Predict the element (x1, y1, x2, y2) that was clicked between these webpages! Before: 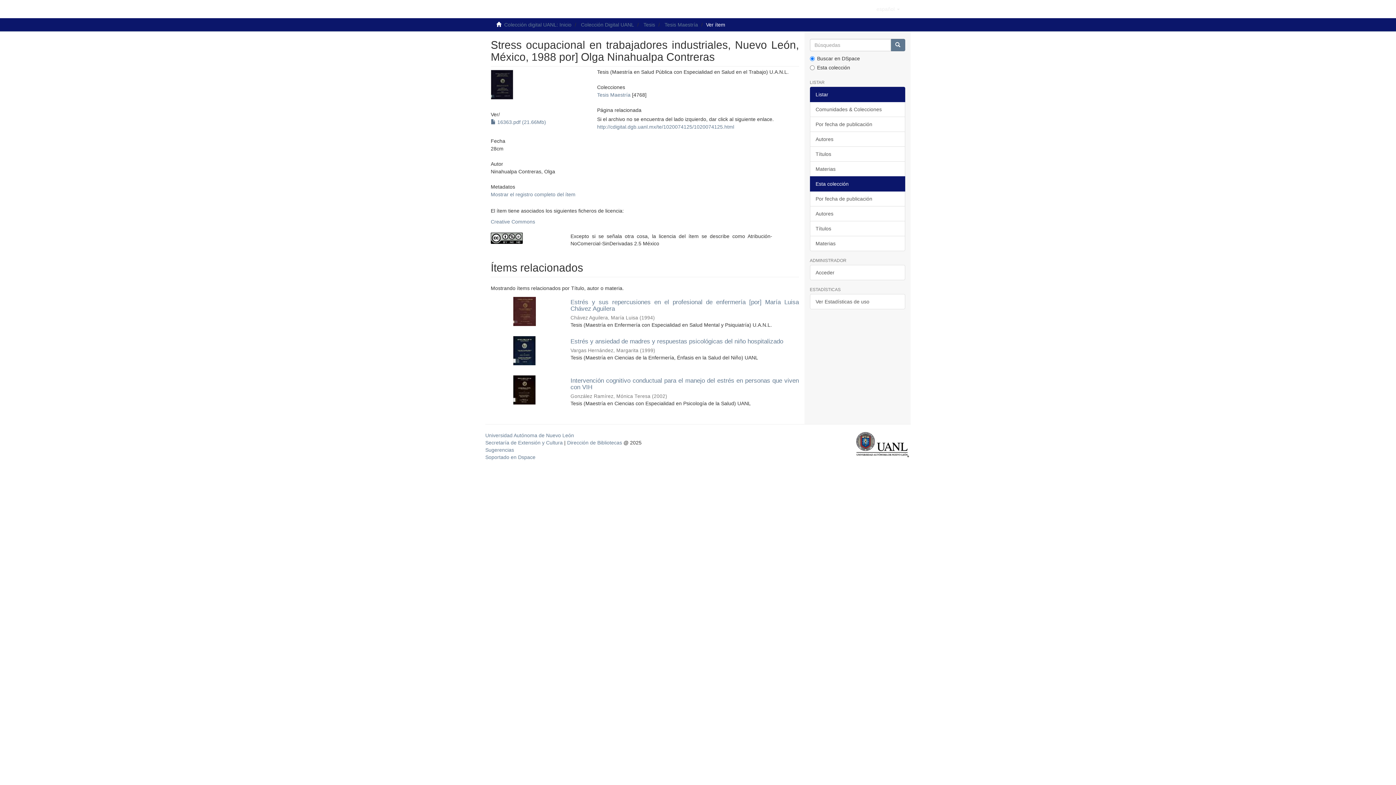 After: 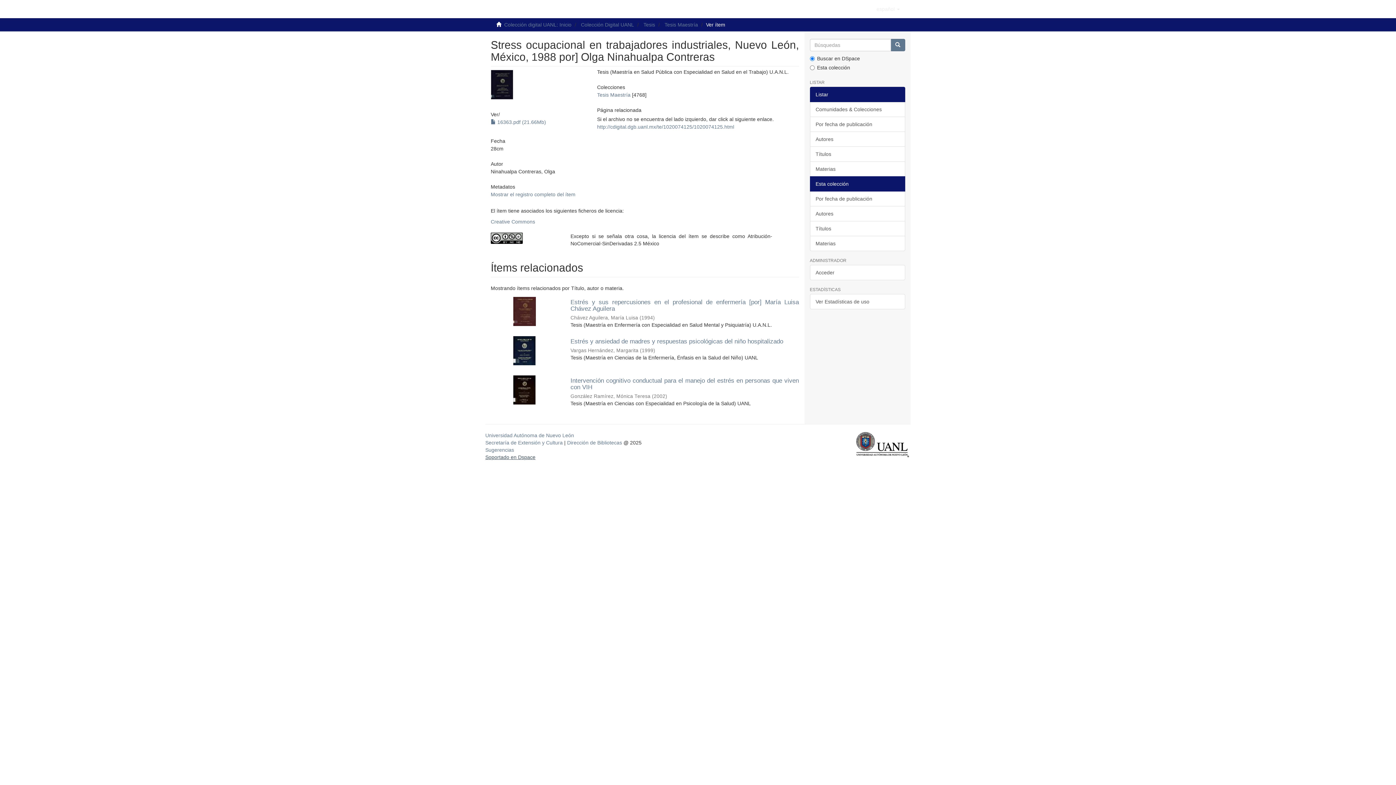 Action: bbox: (485, 454, 535, 460) label: Soportado en Dspace